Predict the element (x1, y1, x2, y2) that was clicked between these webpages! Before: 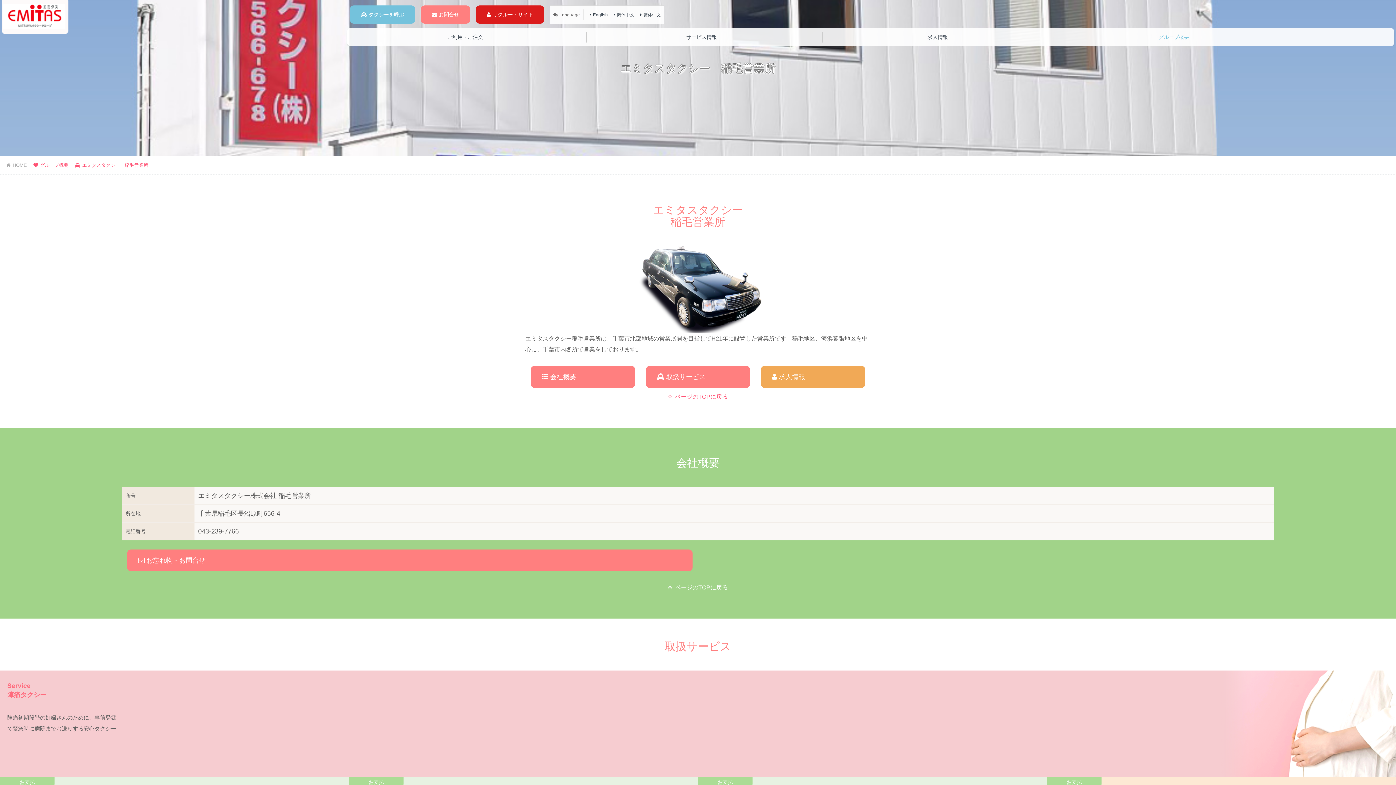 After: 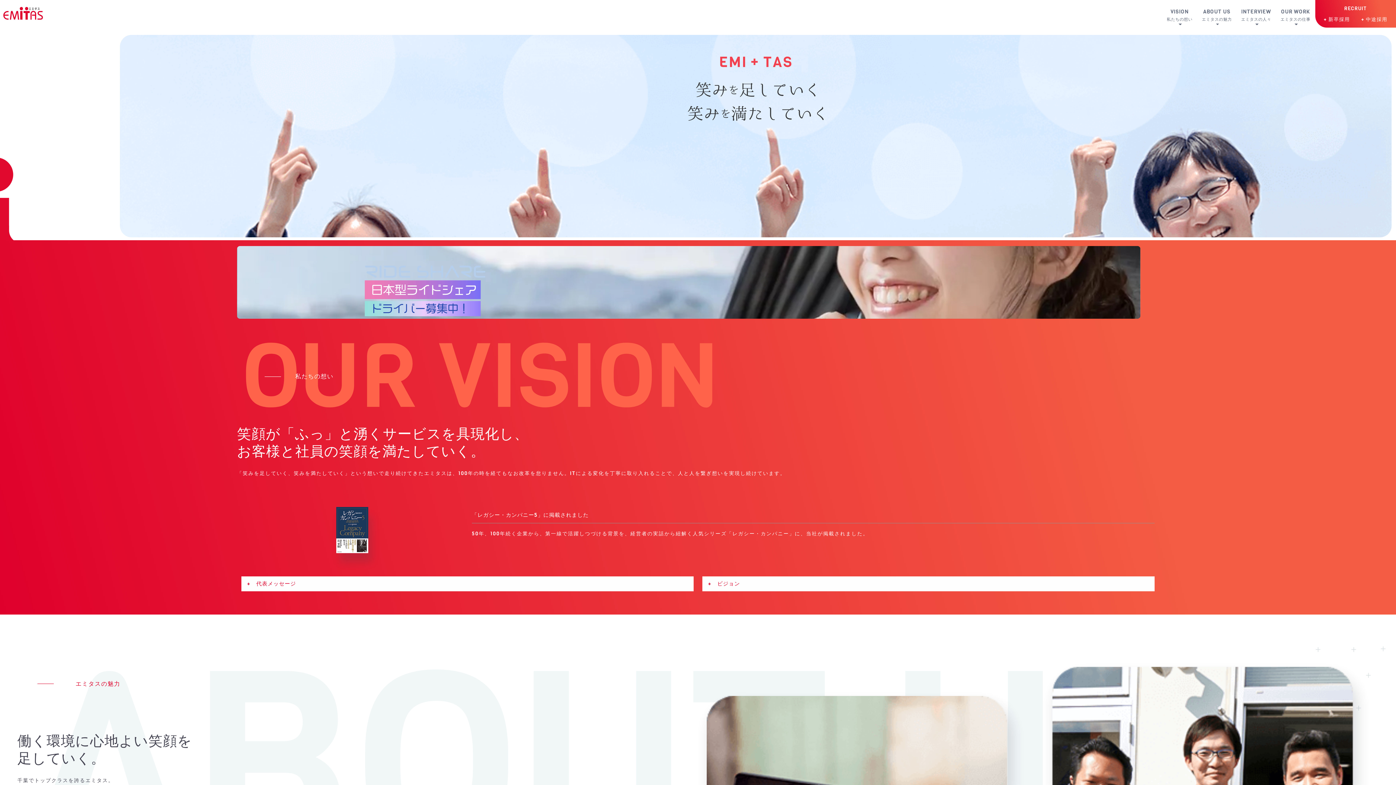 Action: label: 求人情報 bbox: (822, 31, 1053, 42)